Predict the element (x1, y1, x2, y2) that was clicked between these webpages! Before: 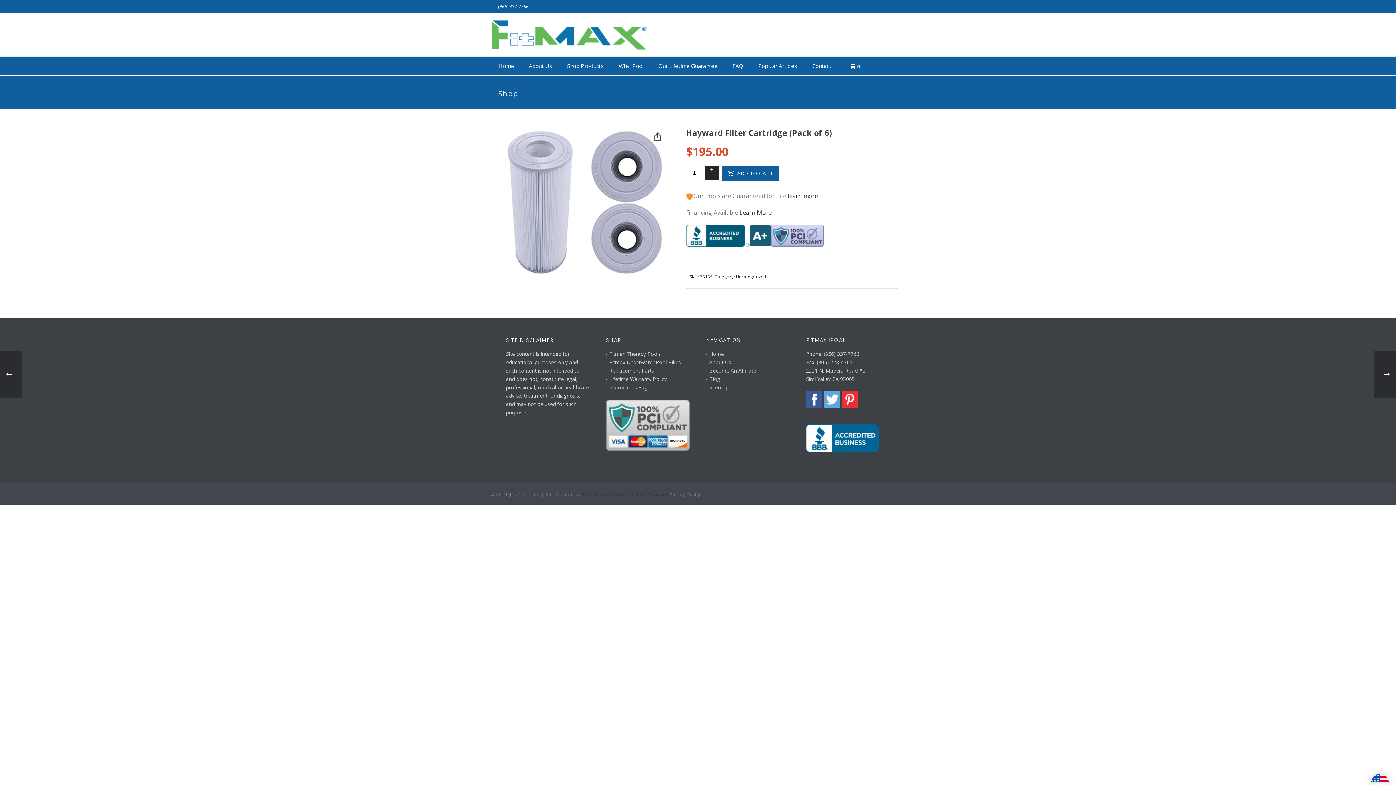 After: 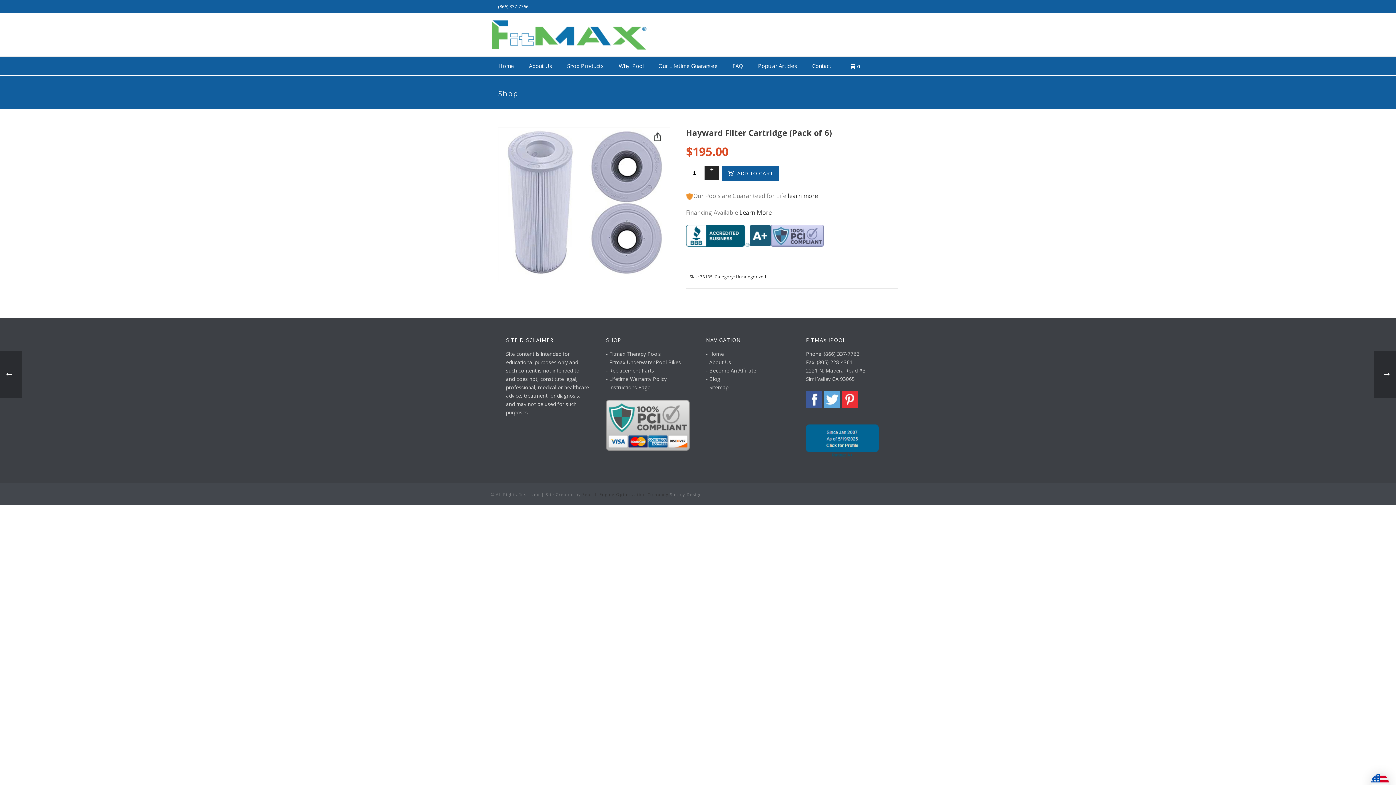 Action: bbox: (806, 424, 878, 457)